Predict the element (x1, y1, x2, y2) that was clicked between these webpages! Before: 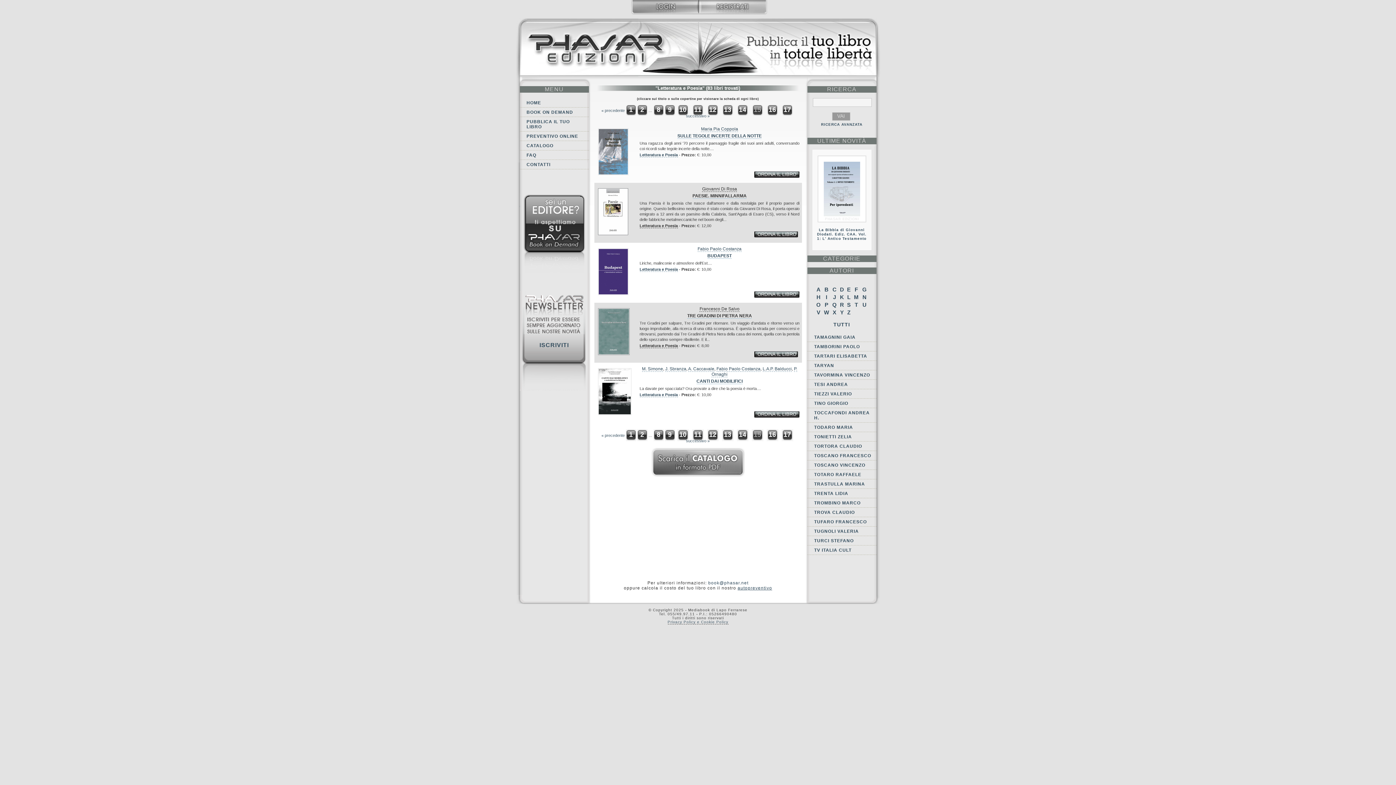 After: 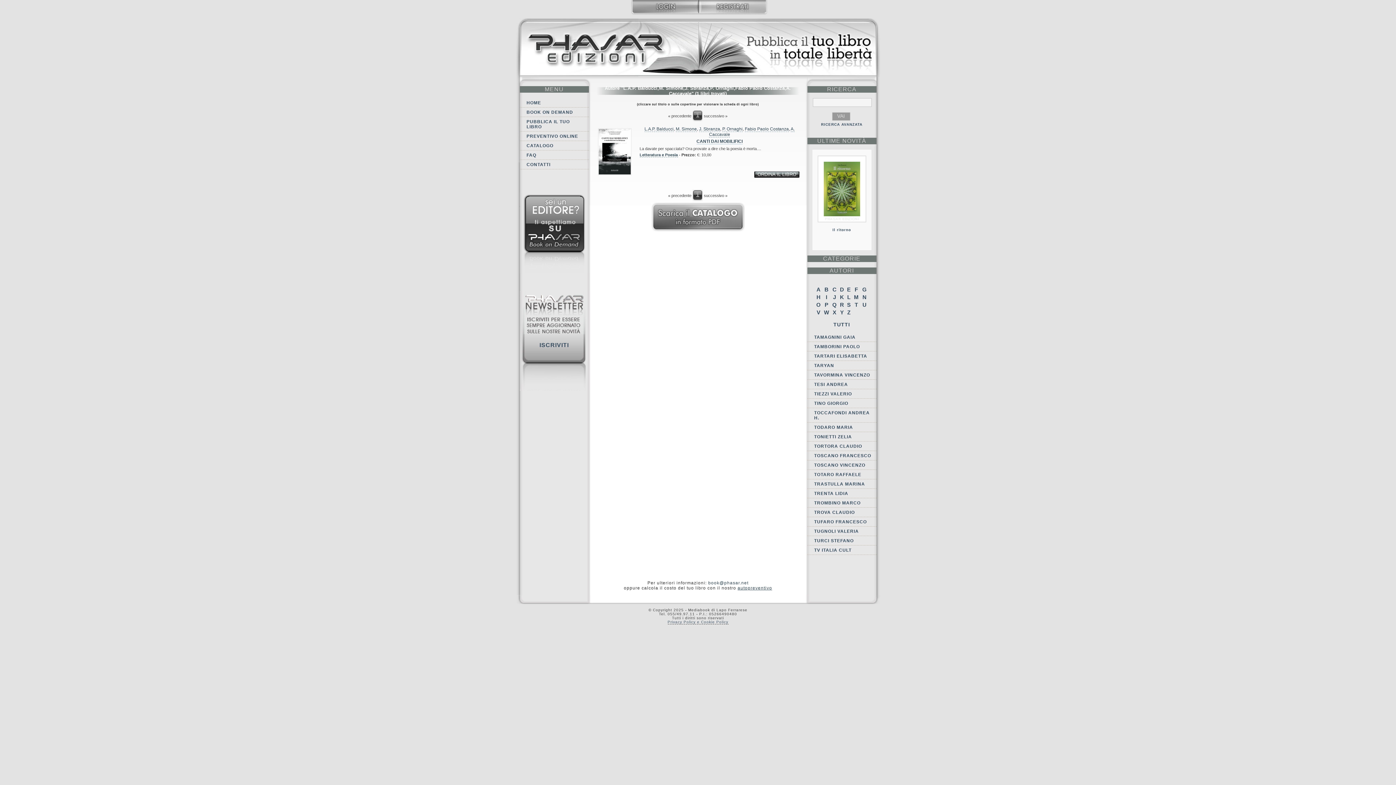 Action: label: J. Sbranza bbox: (665, 366, 686, 372)